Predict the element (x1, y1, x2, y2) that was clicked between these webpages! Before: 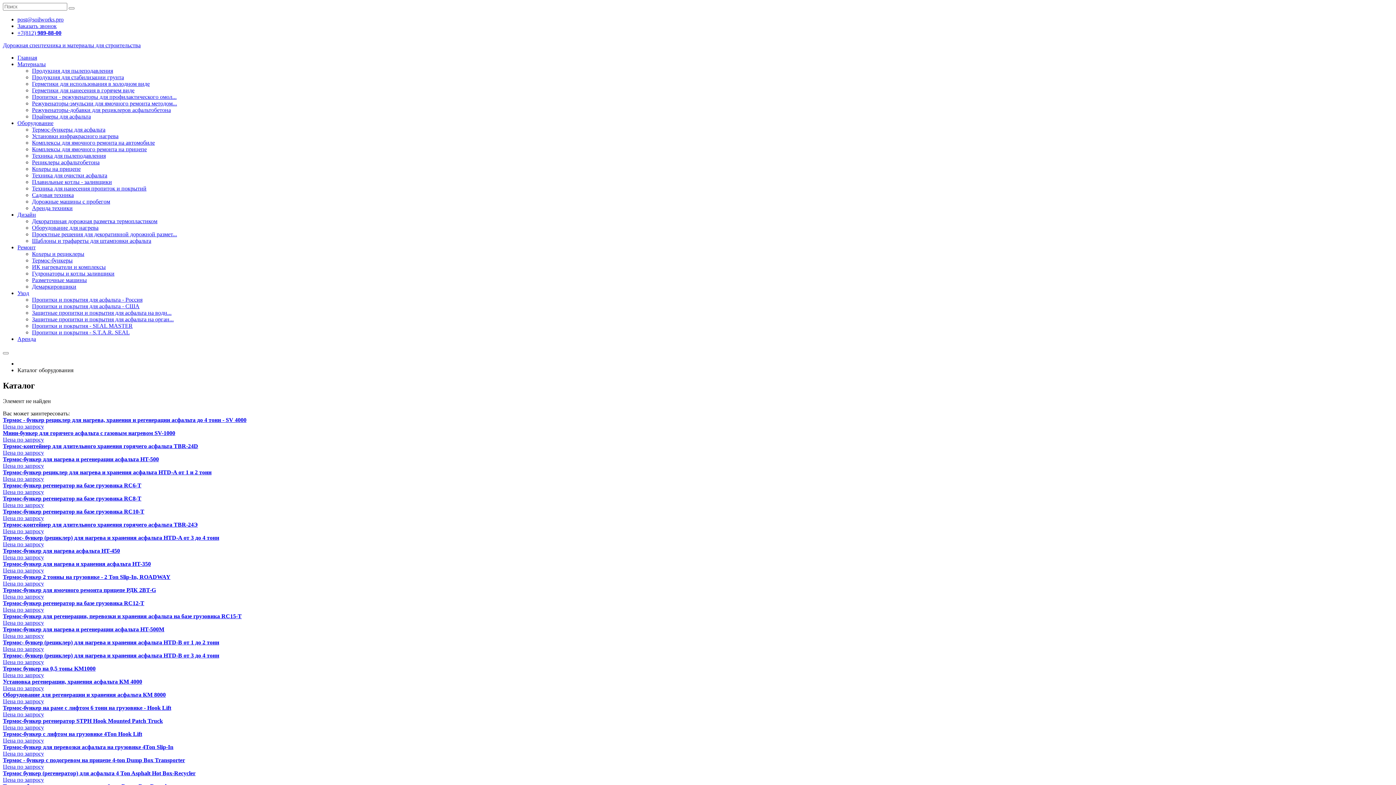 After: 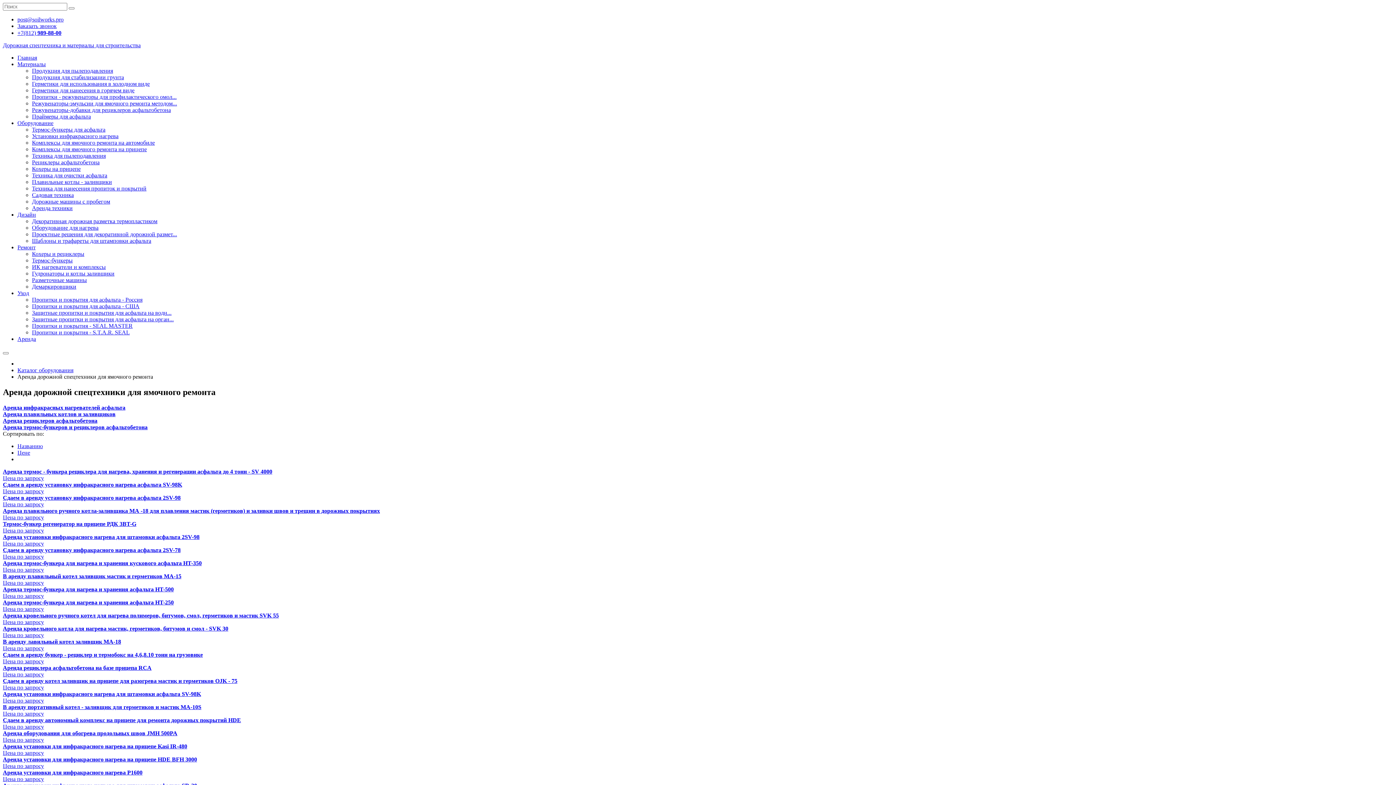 Action: bbox: (32, 205, 72, 211) label: Аренда техники